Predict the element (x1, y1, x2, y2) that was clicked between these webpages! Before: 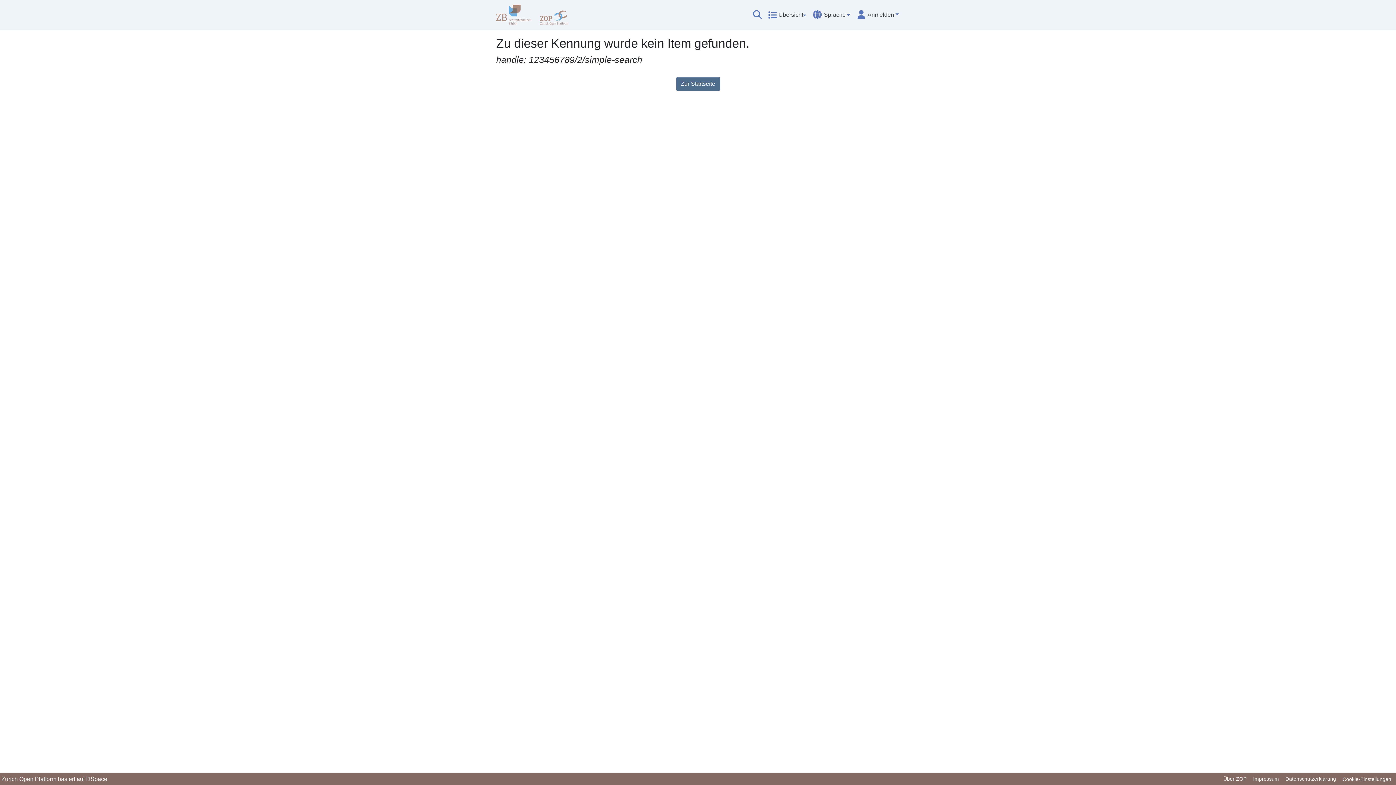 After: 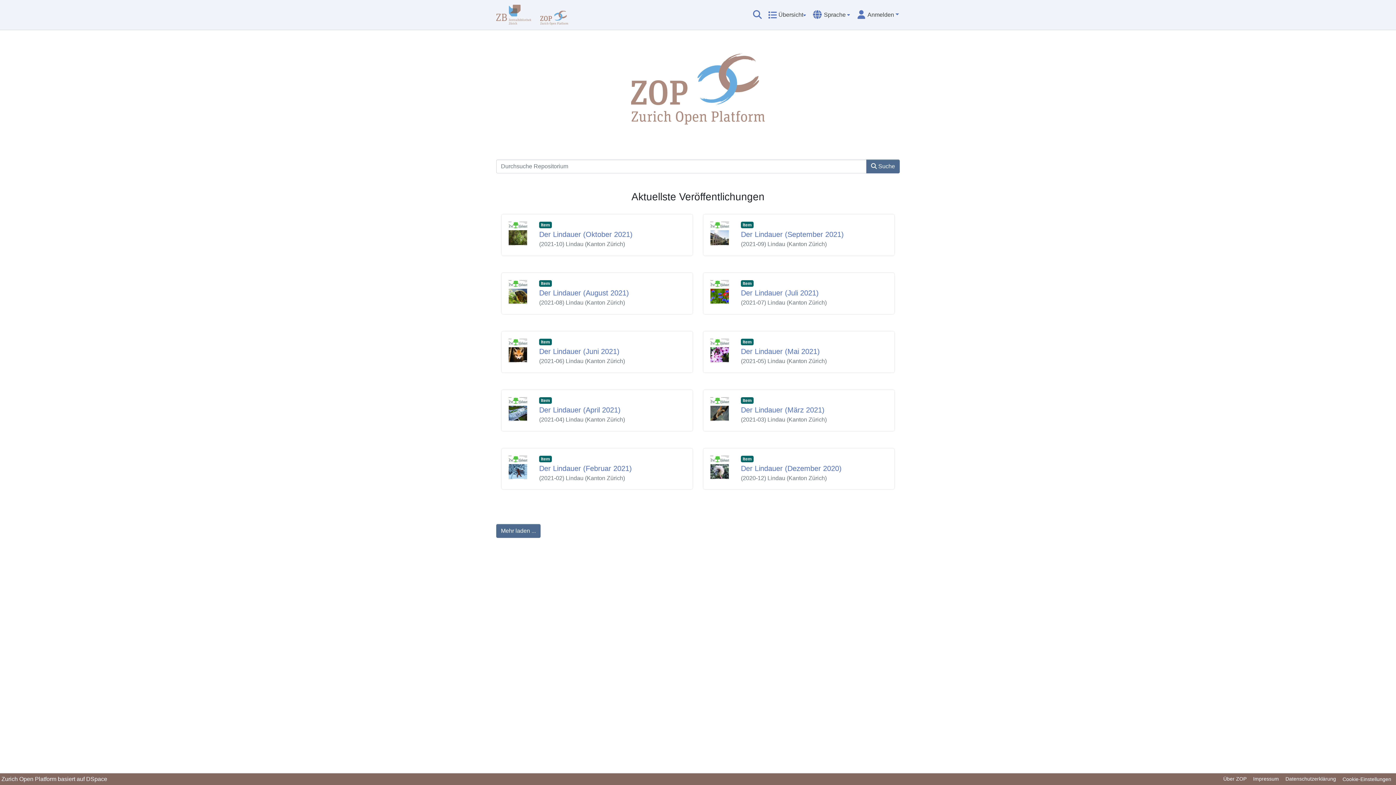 Action: bbox: (540, 2, 568, 26)